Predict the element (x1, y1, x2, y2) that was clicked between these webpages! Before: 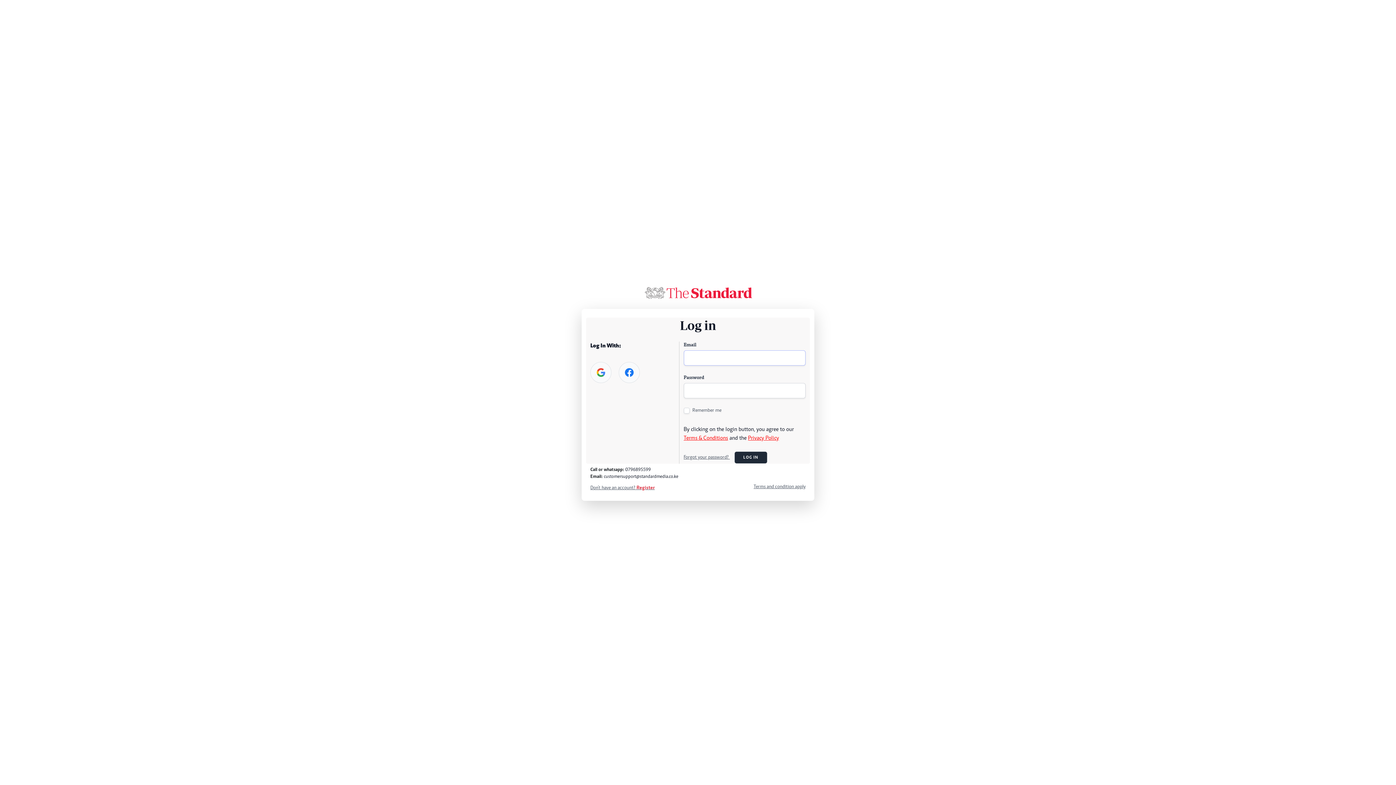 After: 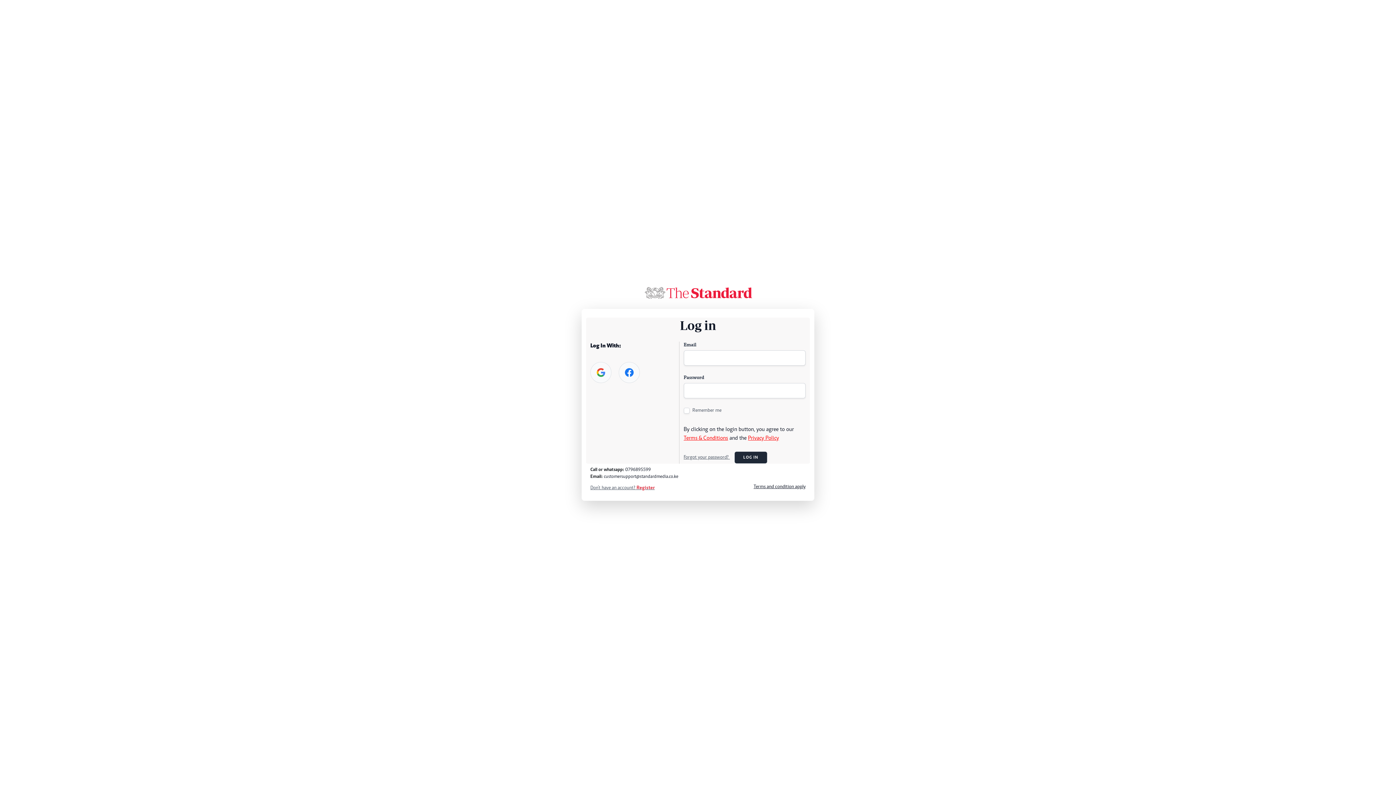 Action: bbox: (753, 483, 805, 491) label: Terms and condition apply